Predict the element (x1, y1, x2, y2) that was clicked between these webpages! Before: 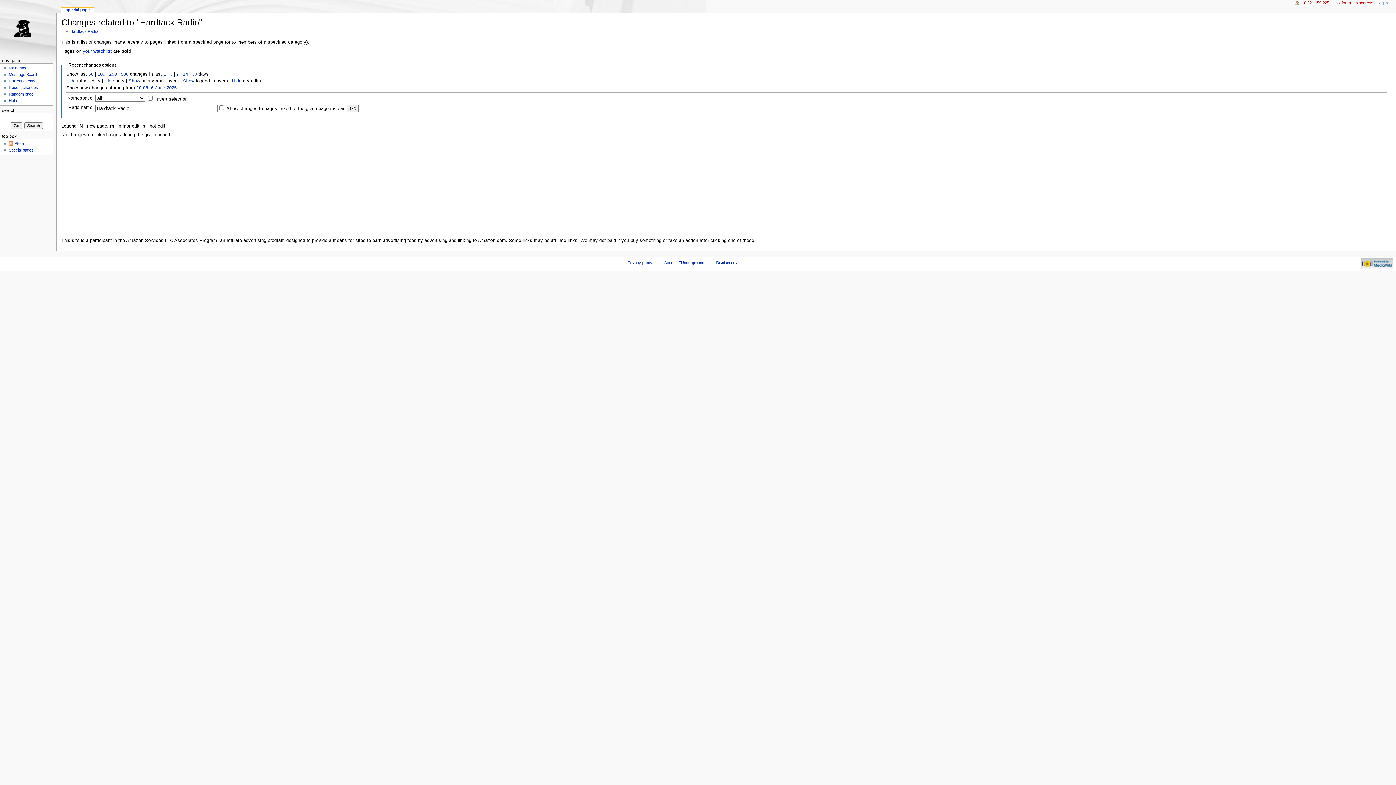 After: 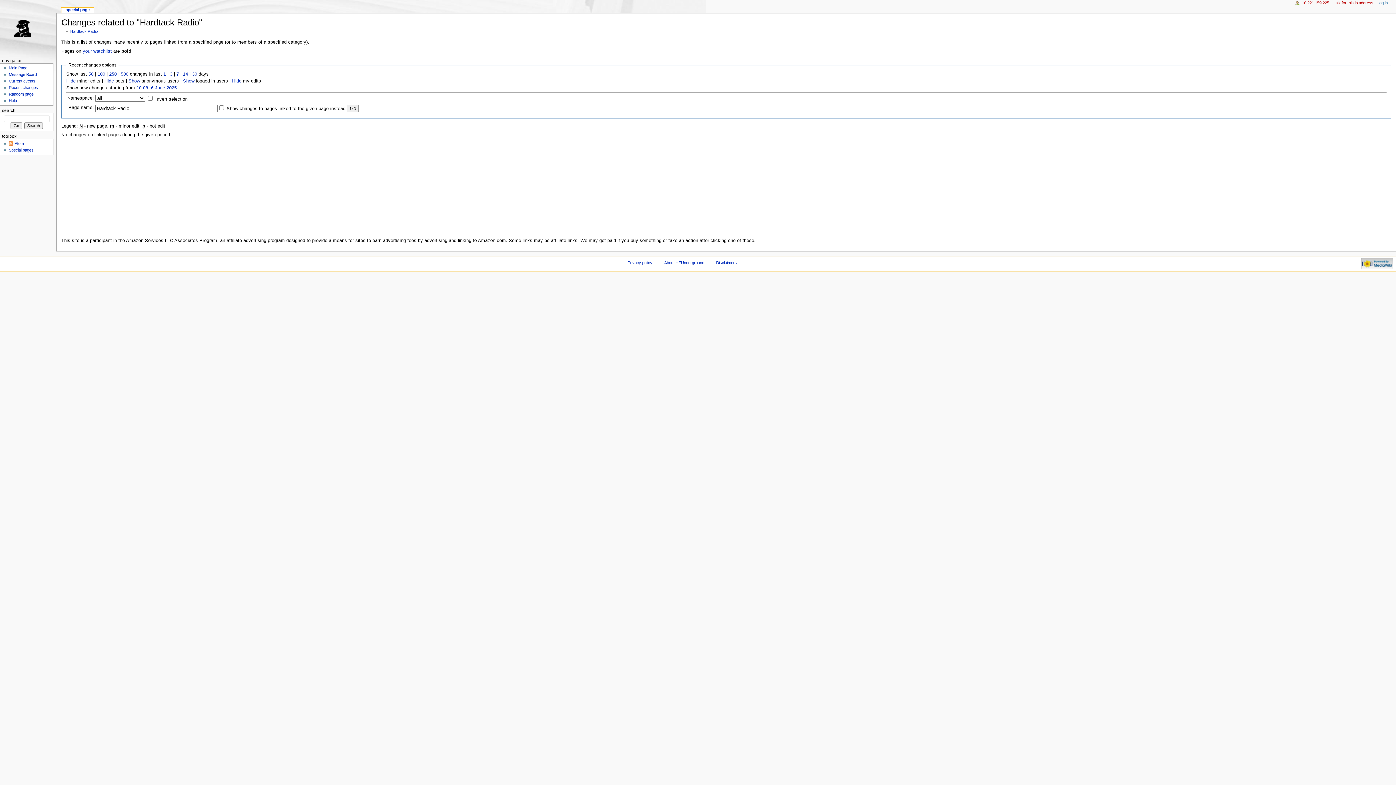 Action: label: 250 bbox: (109, 71, 116, 76)